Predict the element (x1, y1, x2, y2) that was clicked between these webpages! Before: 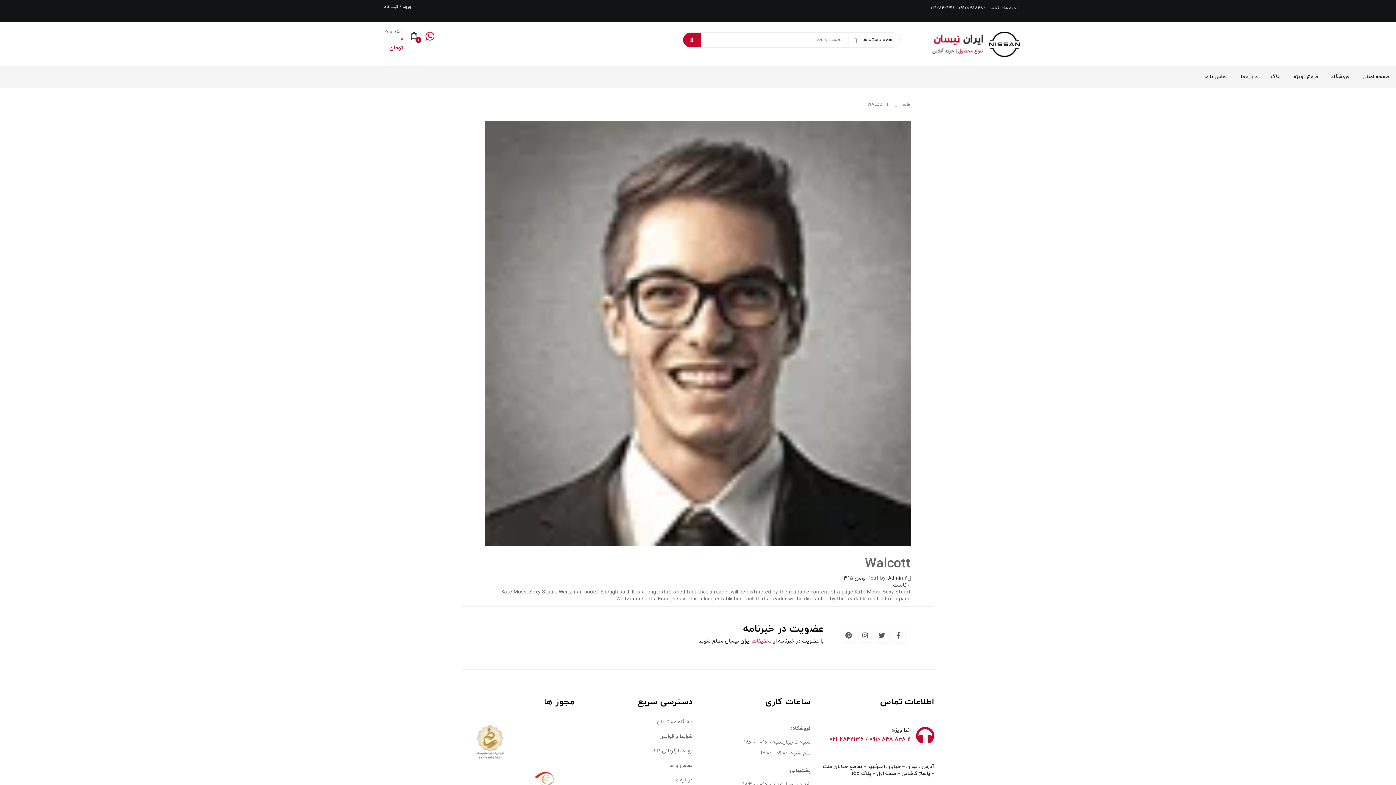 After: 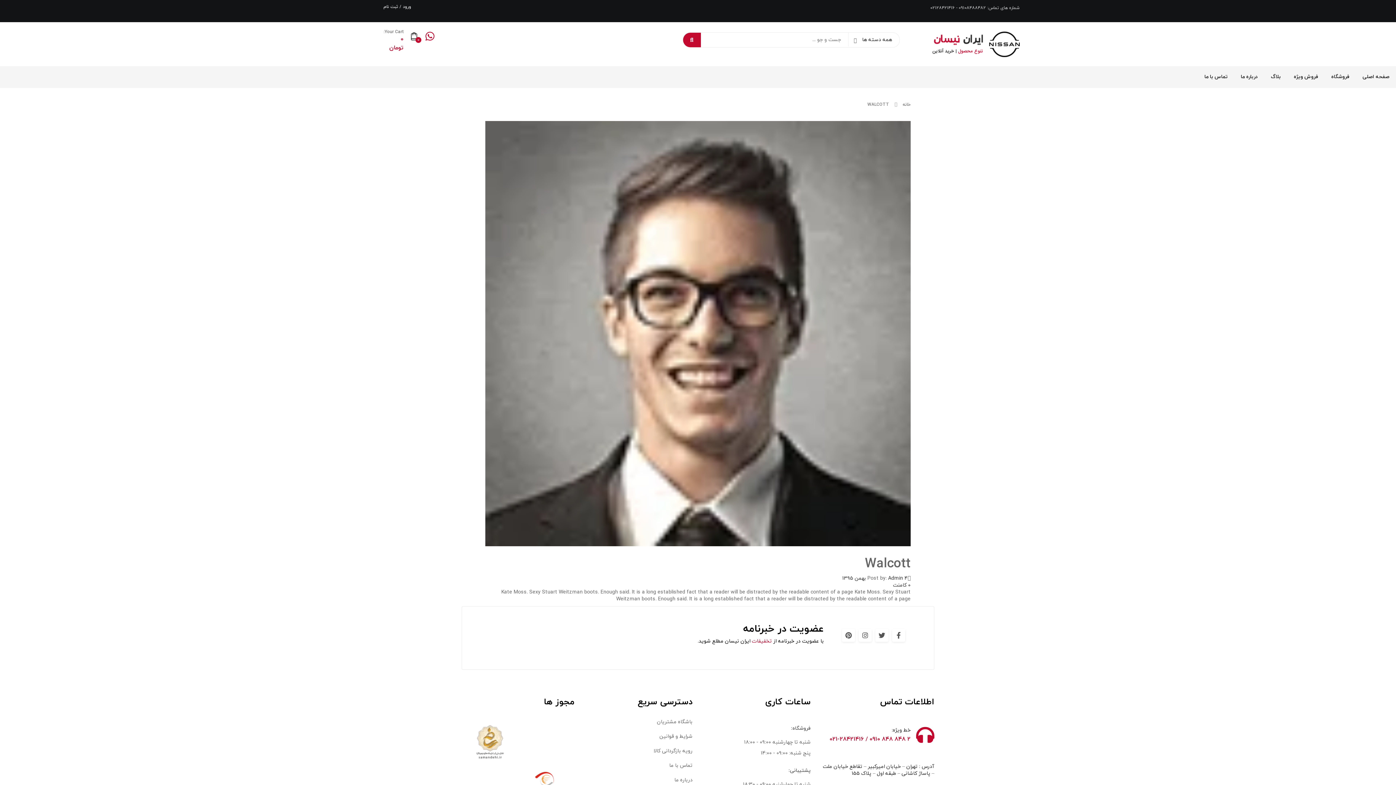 Action: bbox: (425, 31, 435, 41)